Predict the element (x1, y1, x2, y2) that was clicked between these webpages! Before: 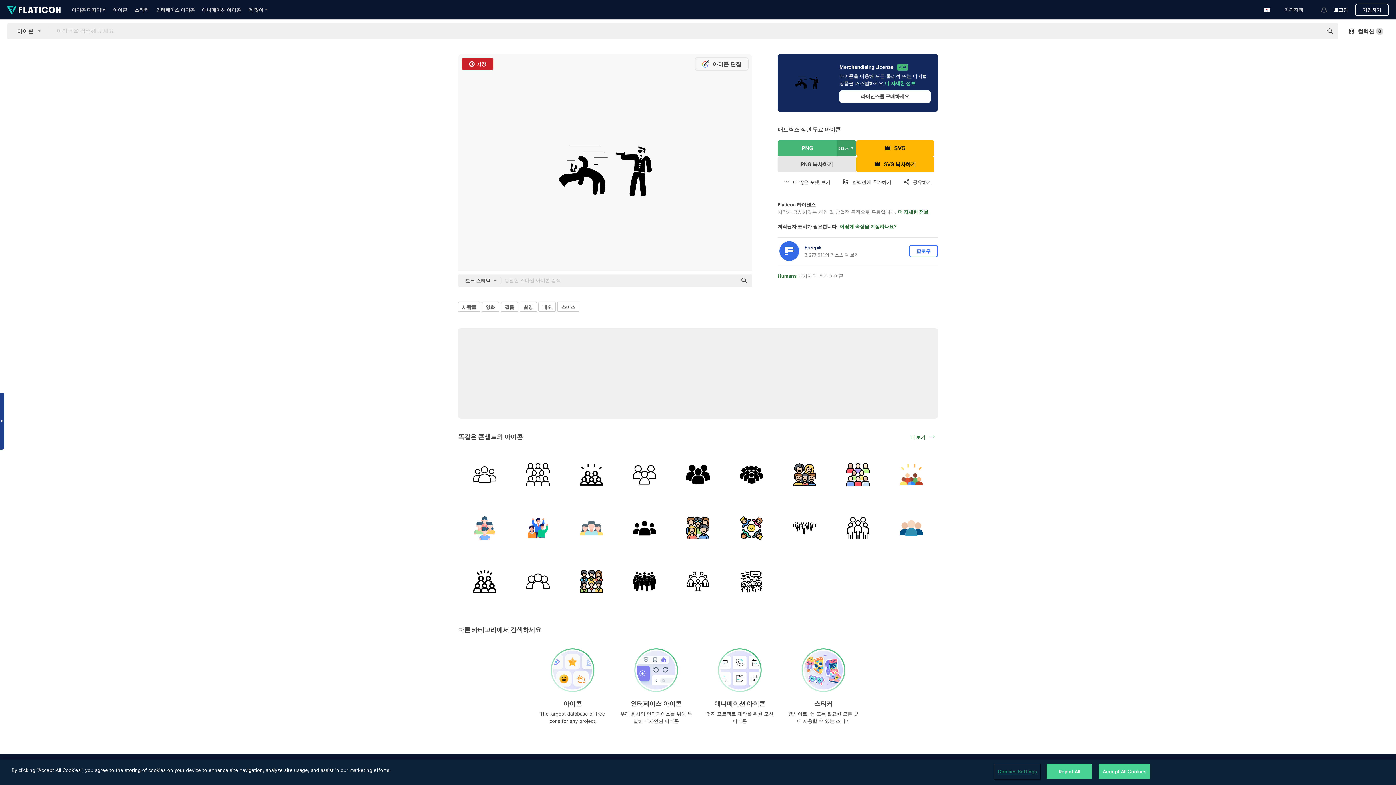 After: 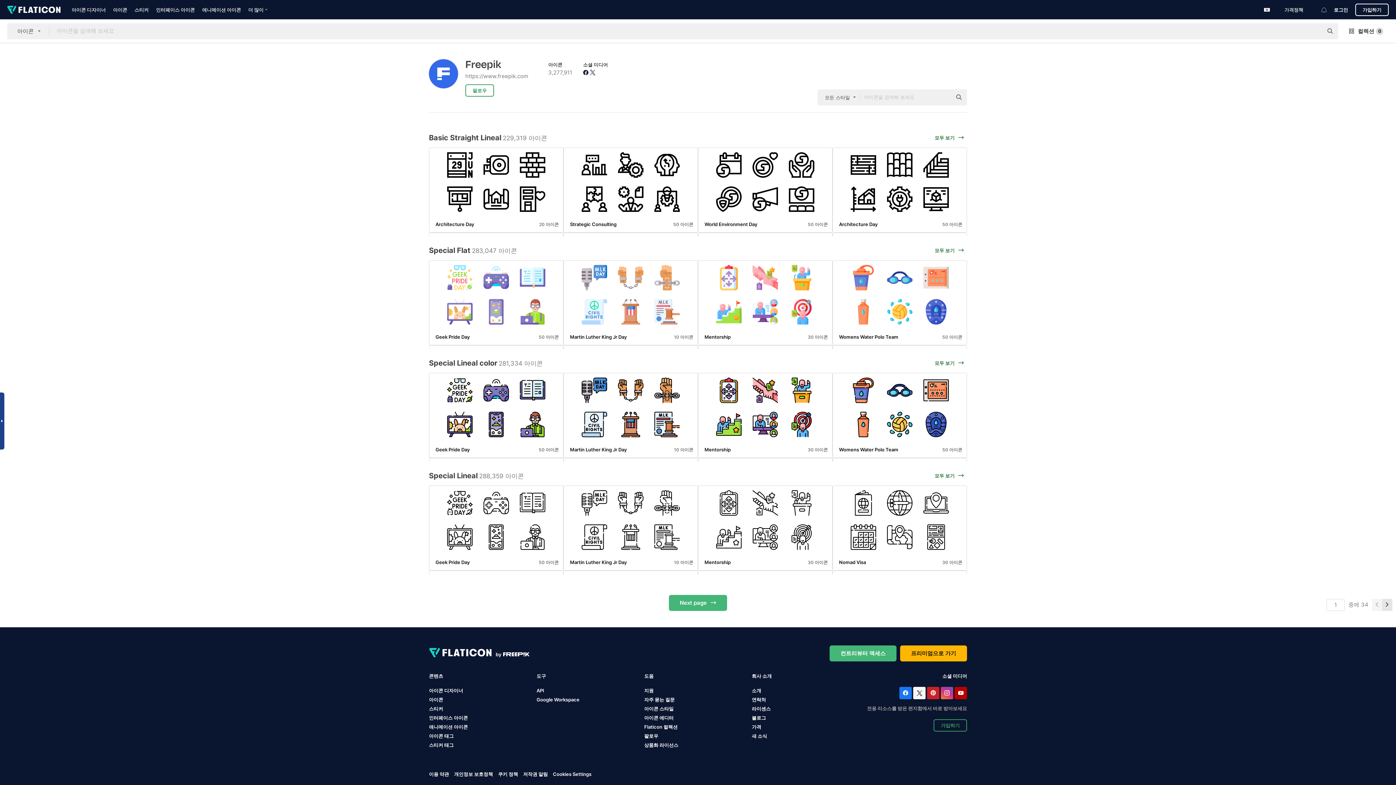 Action: bbox: (779, 241, 904, 261) label: Freepik
3,277,911의 리소스 다 보기